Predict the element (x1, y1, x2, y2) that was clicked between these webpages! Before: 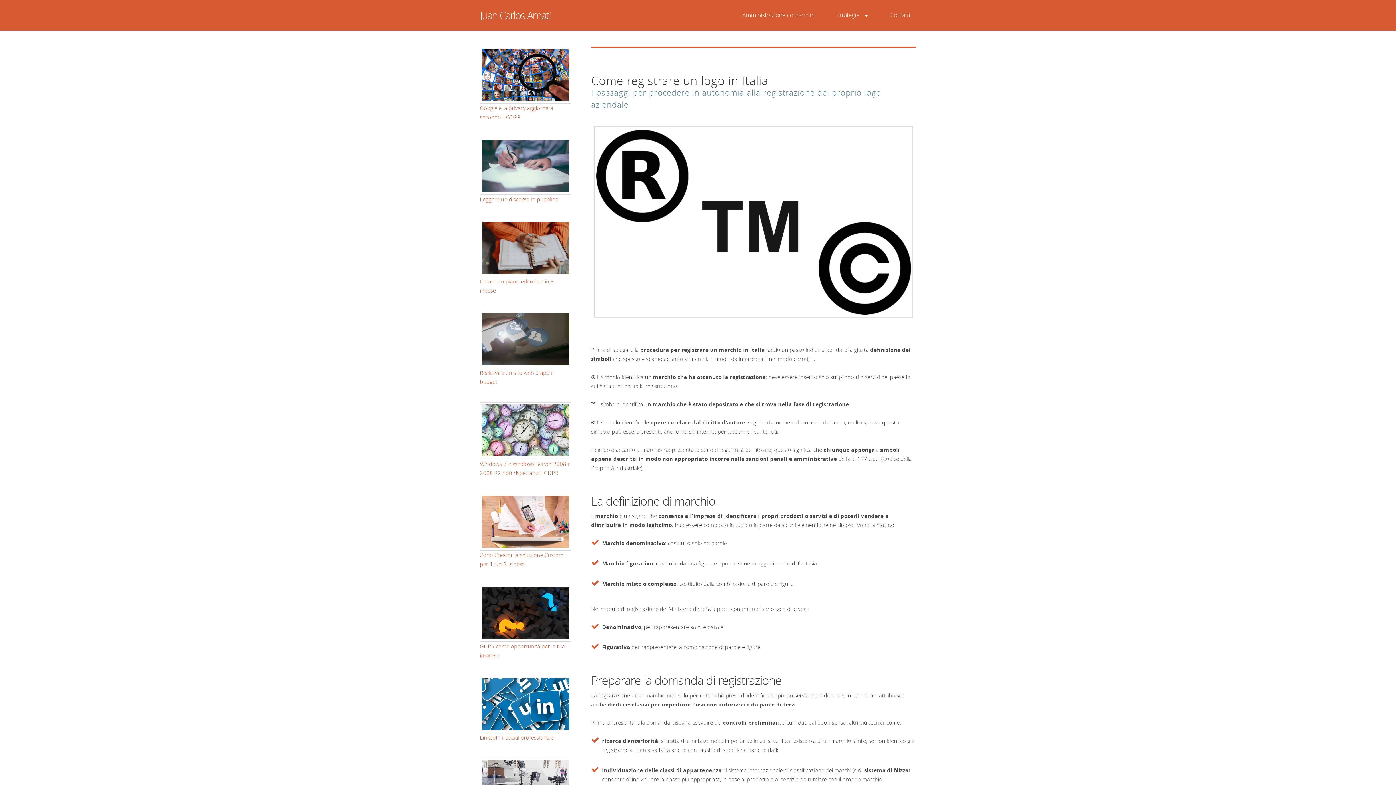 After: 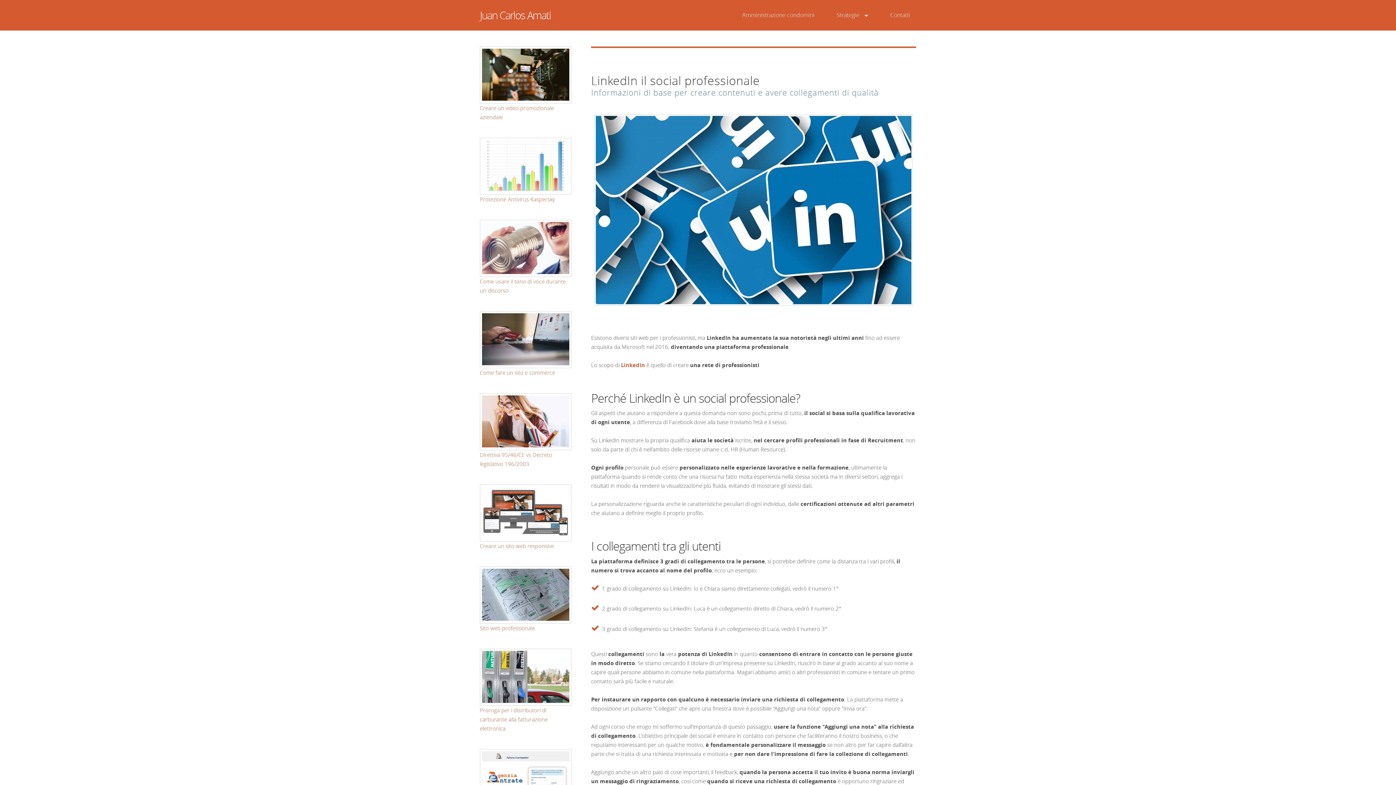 Action: label: LinkedIn il social professionale bbox: (480, 734, 553, 741)